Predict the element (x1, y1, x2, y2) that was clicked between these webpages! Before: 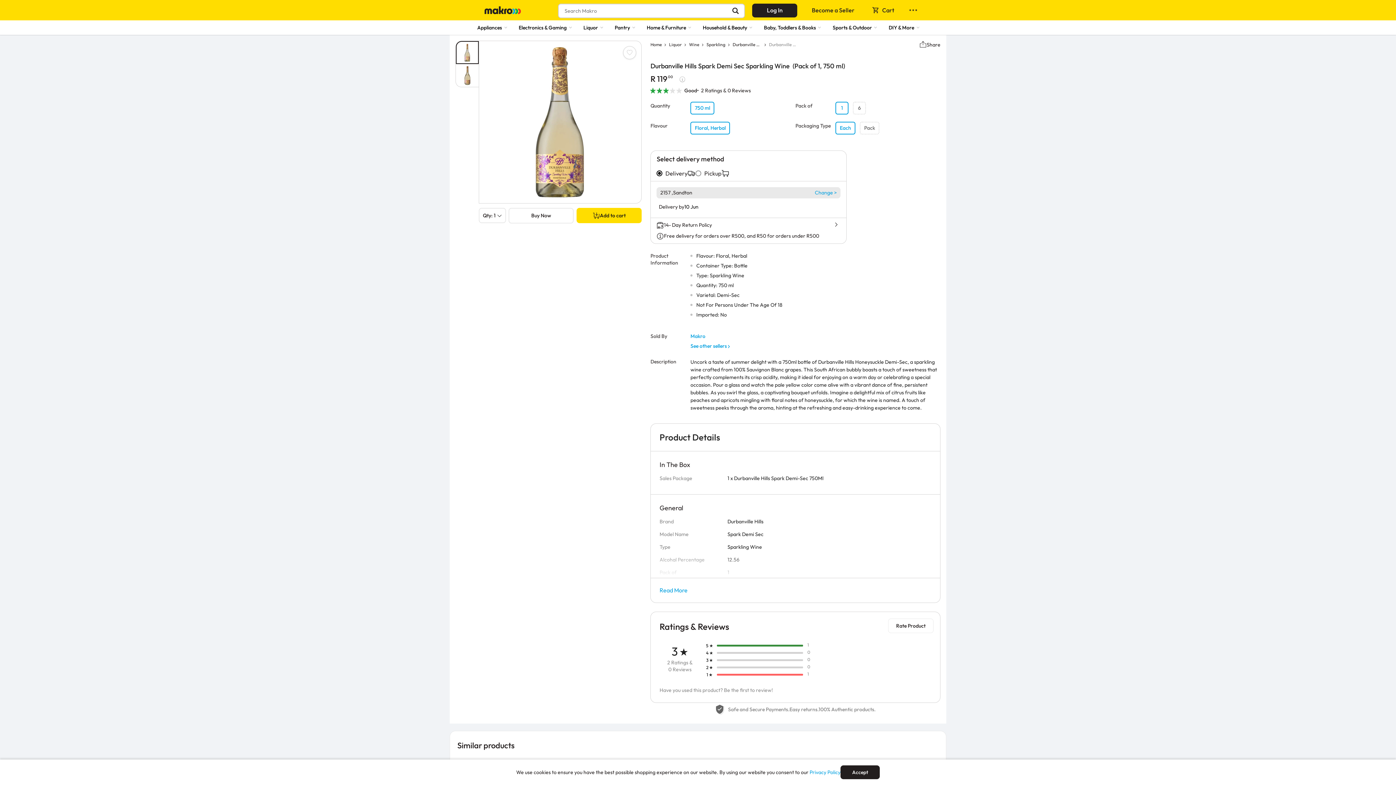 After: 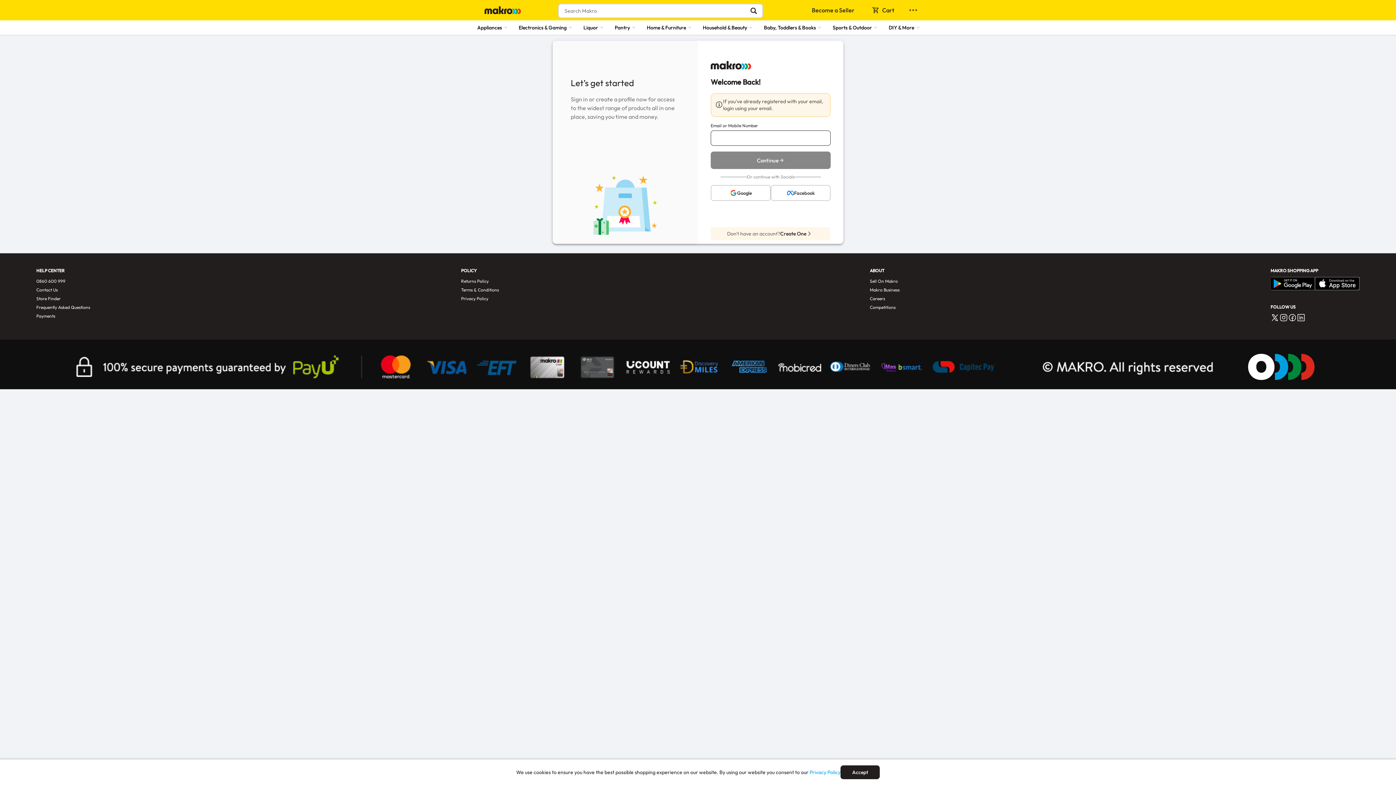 Action: bbox: (888, 618, 933, 633) label: Rate Product